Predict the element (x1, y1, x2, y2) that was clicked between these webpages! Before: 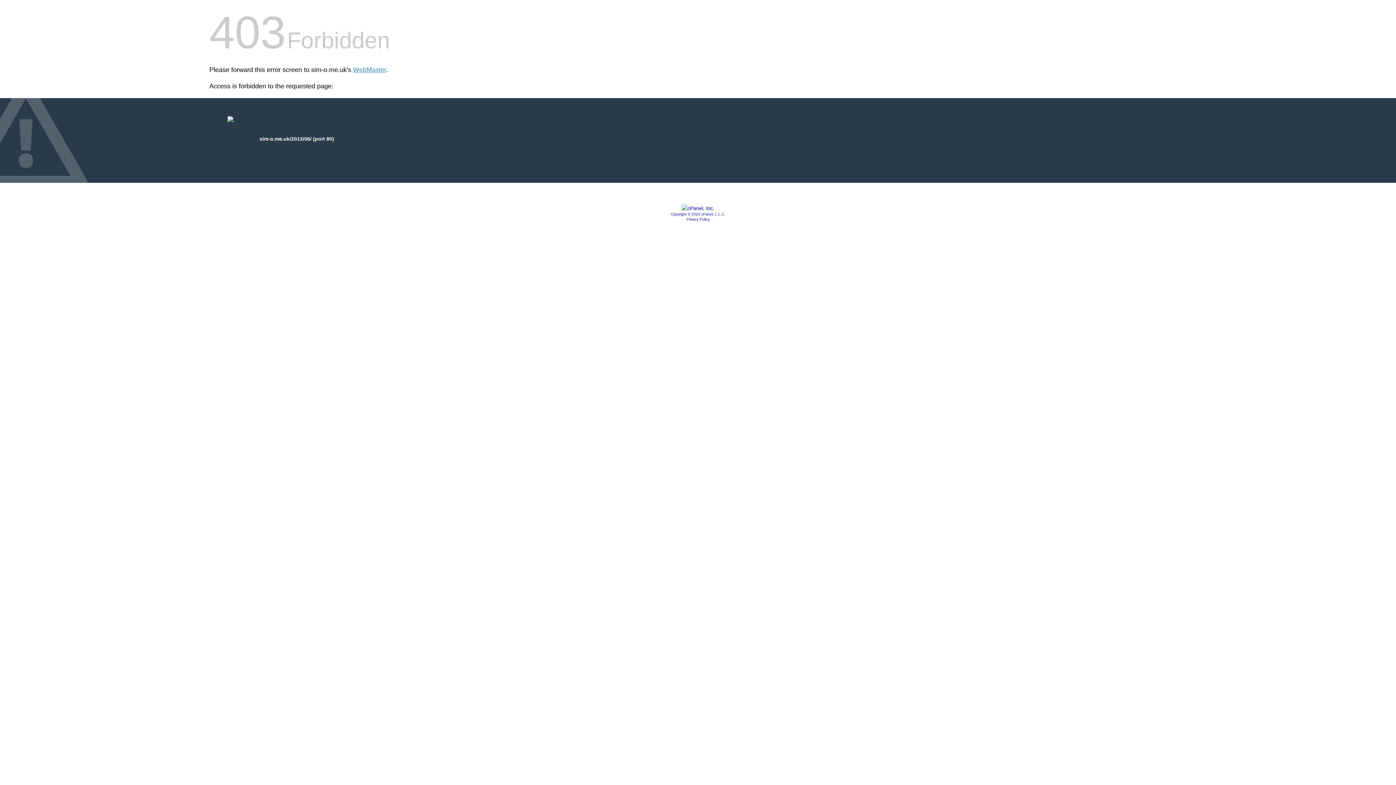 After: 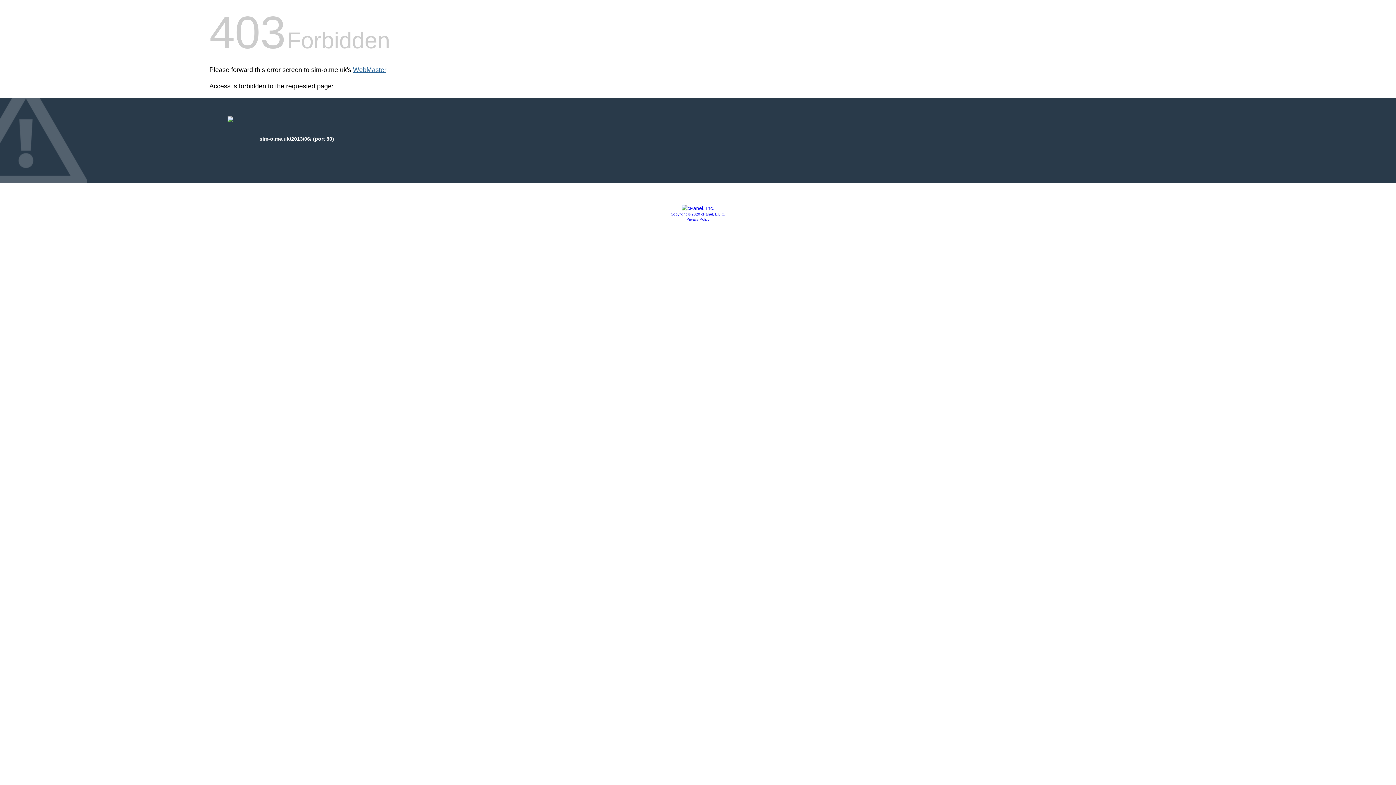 Action: bbox: (353, 66, 386, 73) label: WebMaster